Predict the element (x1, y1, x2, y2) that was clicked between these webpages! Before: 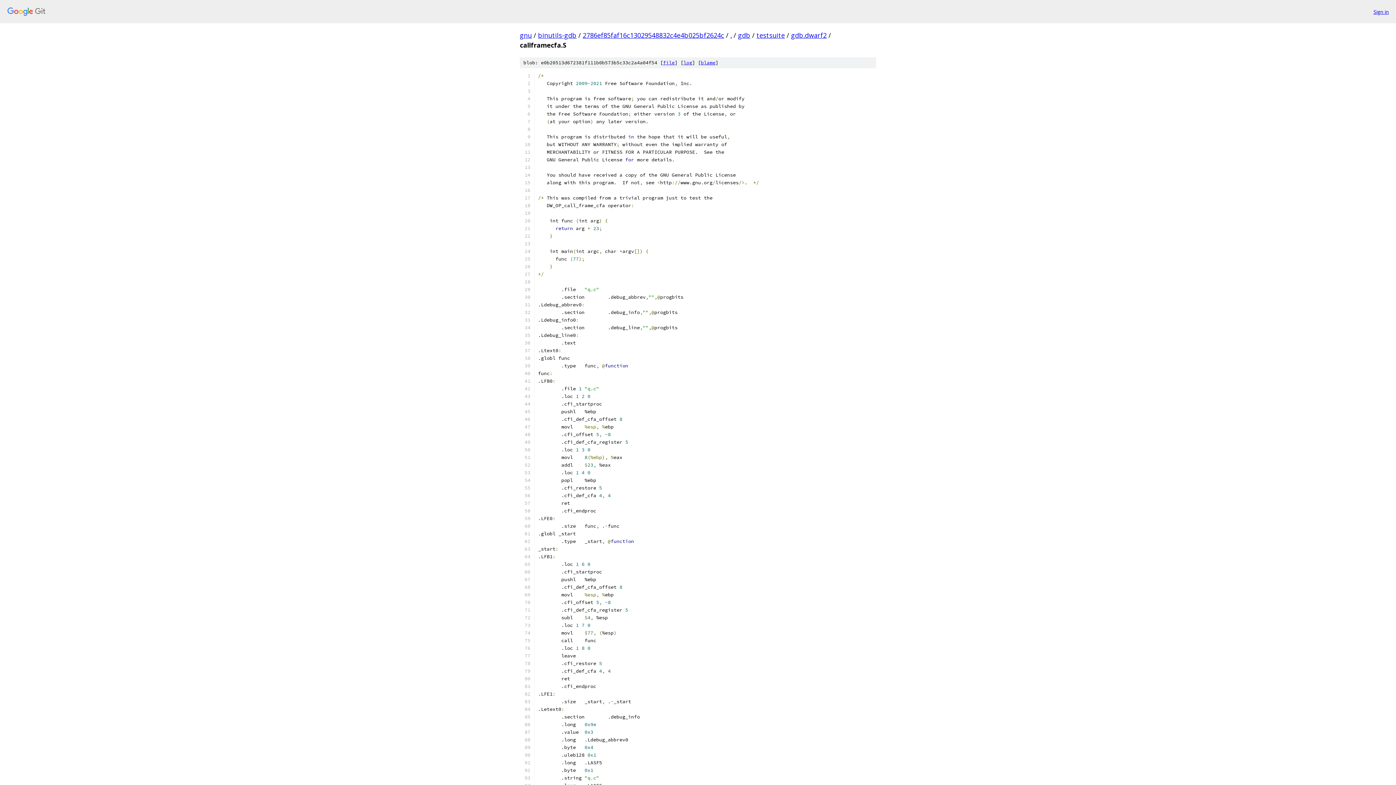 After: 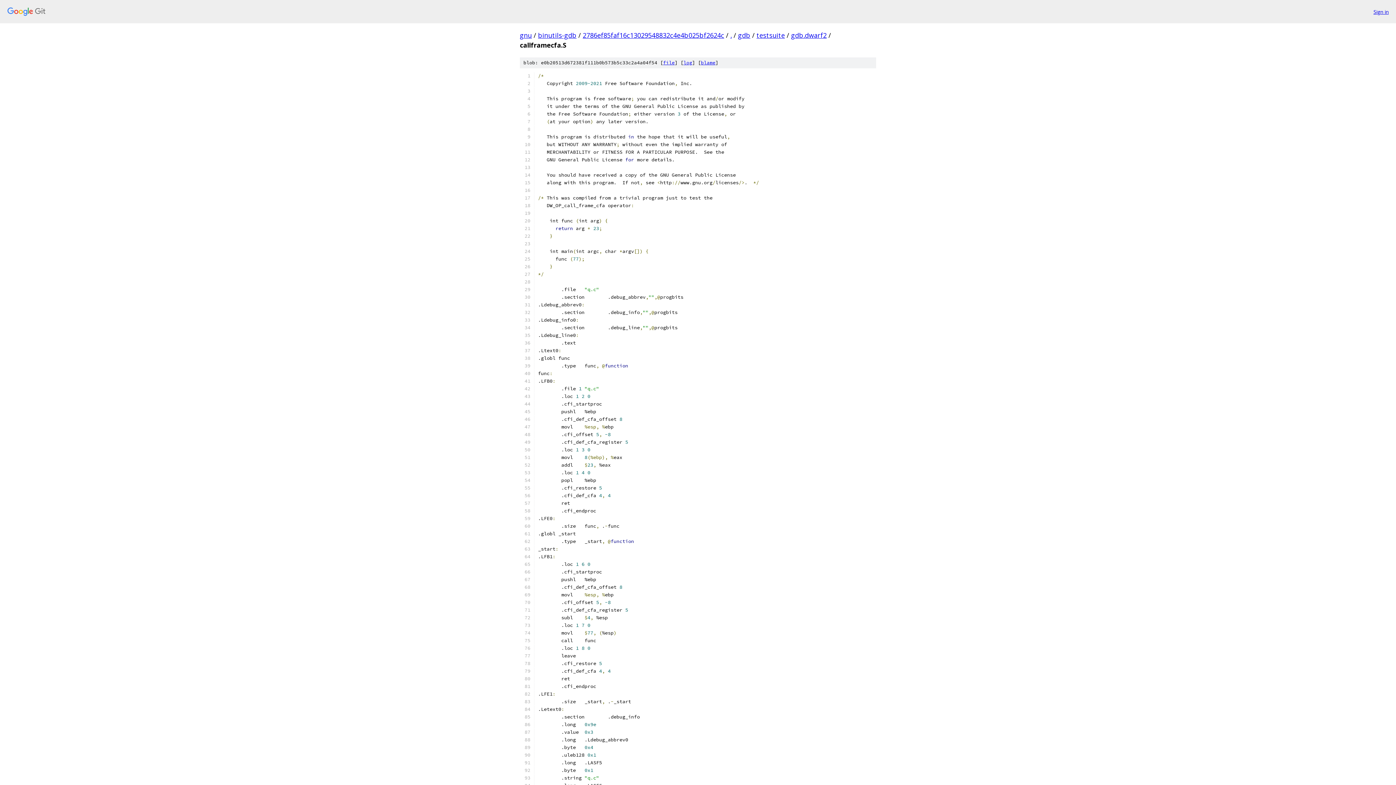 Action: label: file bbox: (663, 59, 674, 65)